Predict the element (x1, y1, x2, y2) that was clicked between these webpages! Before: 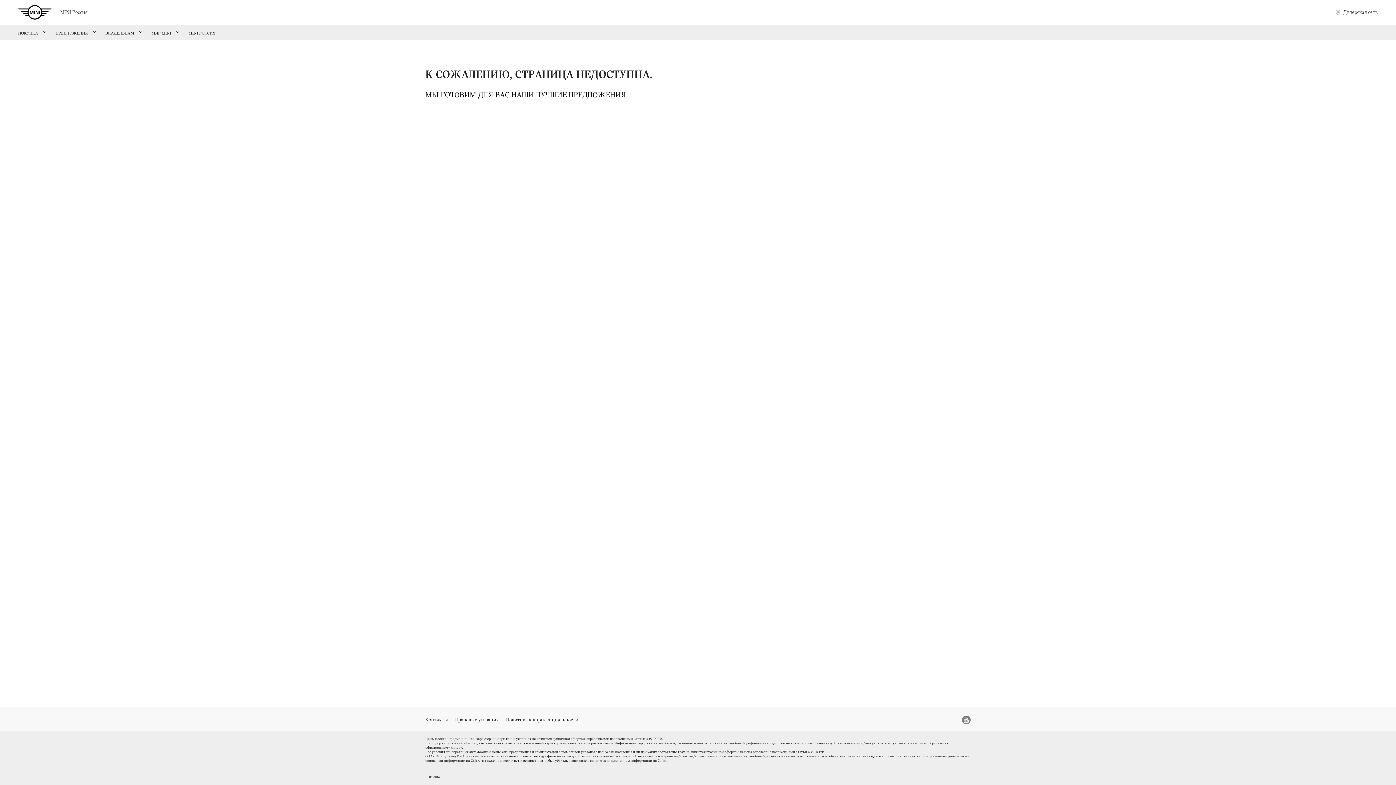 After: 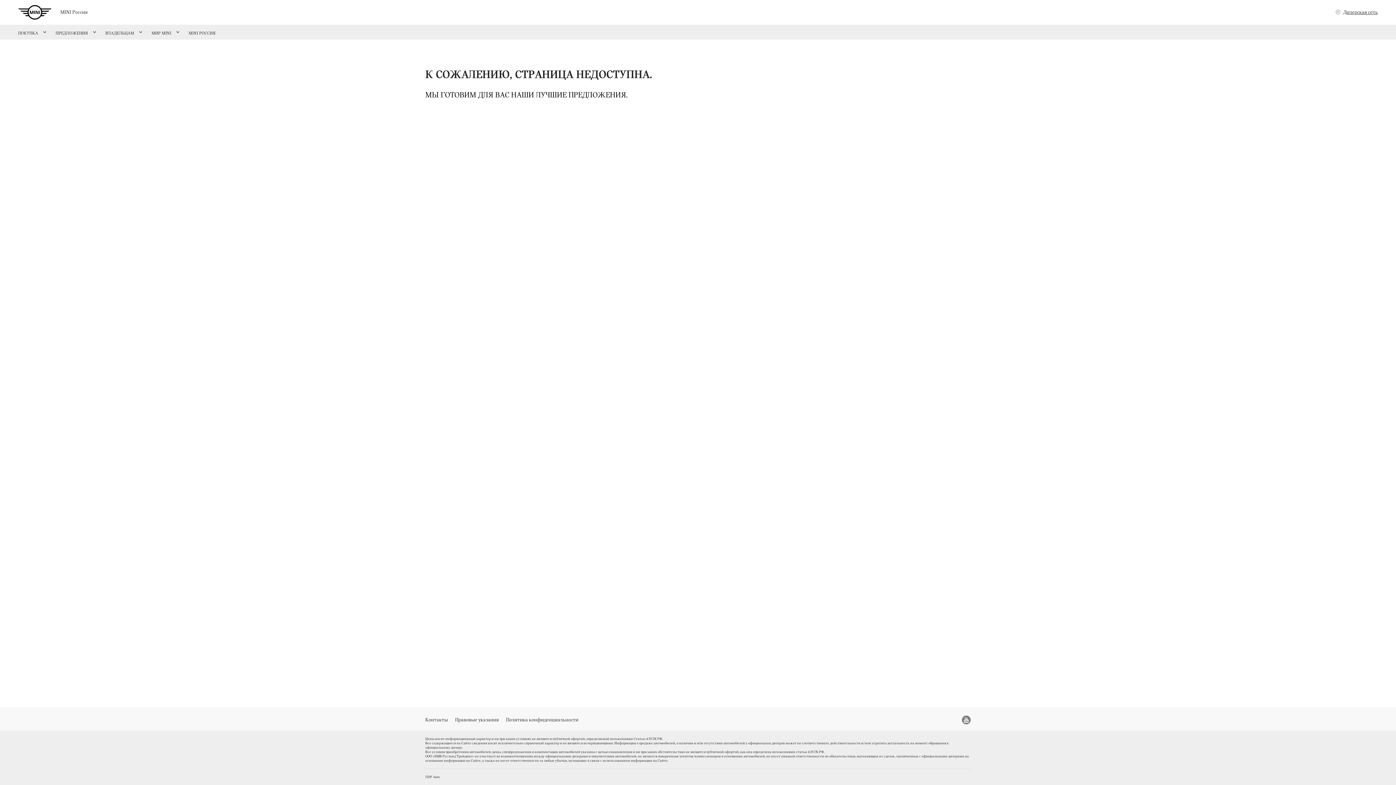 Action: bbox: (1334, 8, 1378, 16) label: Дилерская сеть